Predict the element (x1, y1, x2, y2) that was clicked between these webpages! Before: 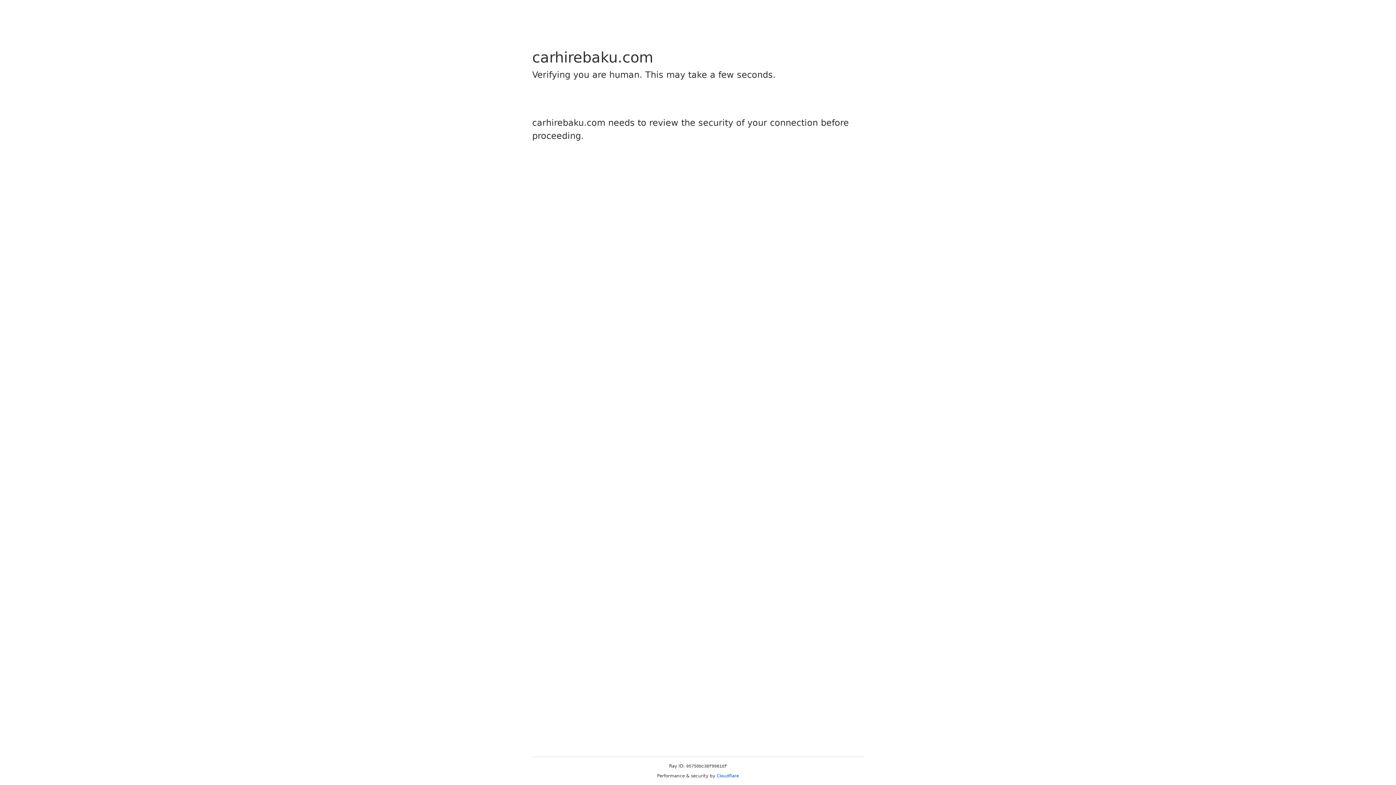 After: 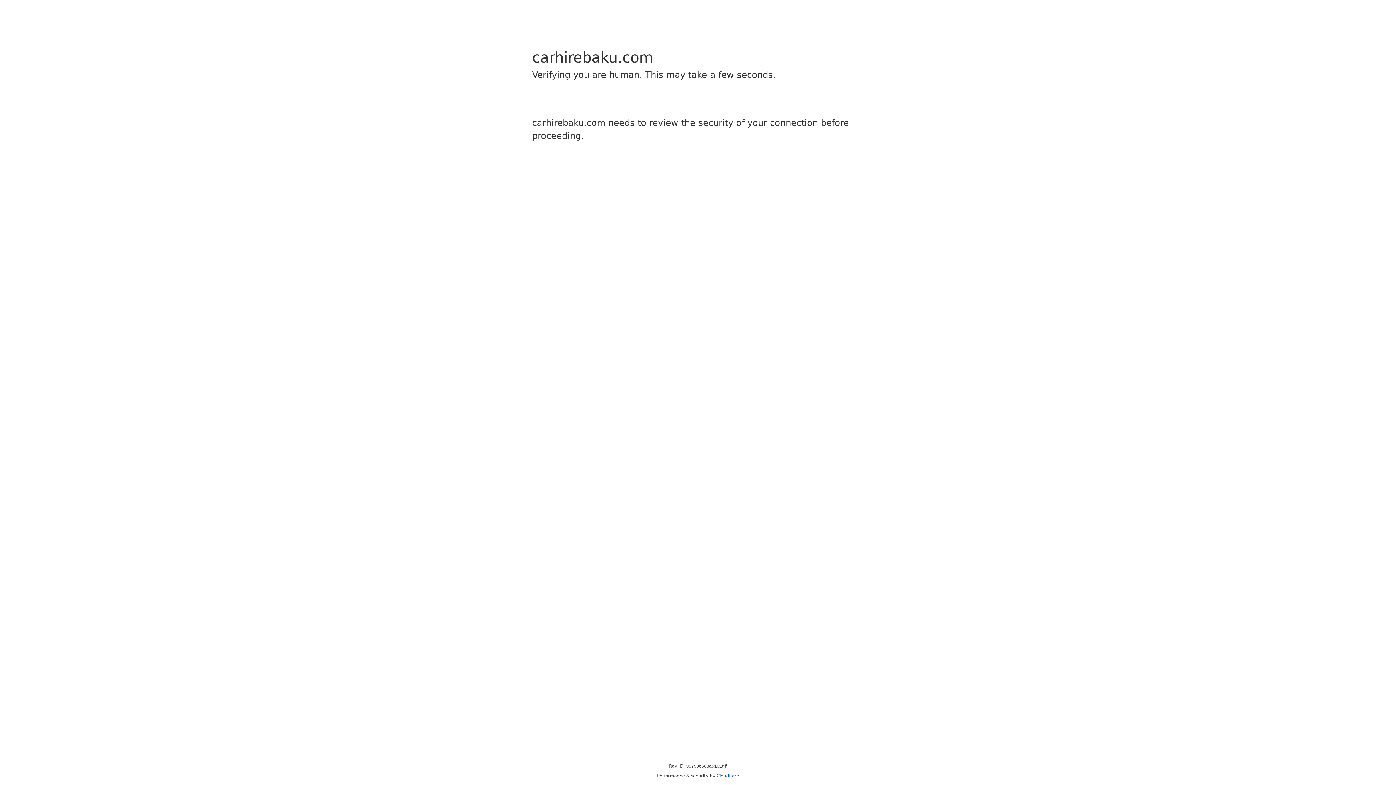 Action: label: Cloudflare bbox: (716, 773, 739, 778)